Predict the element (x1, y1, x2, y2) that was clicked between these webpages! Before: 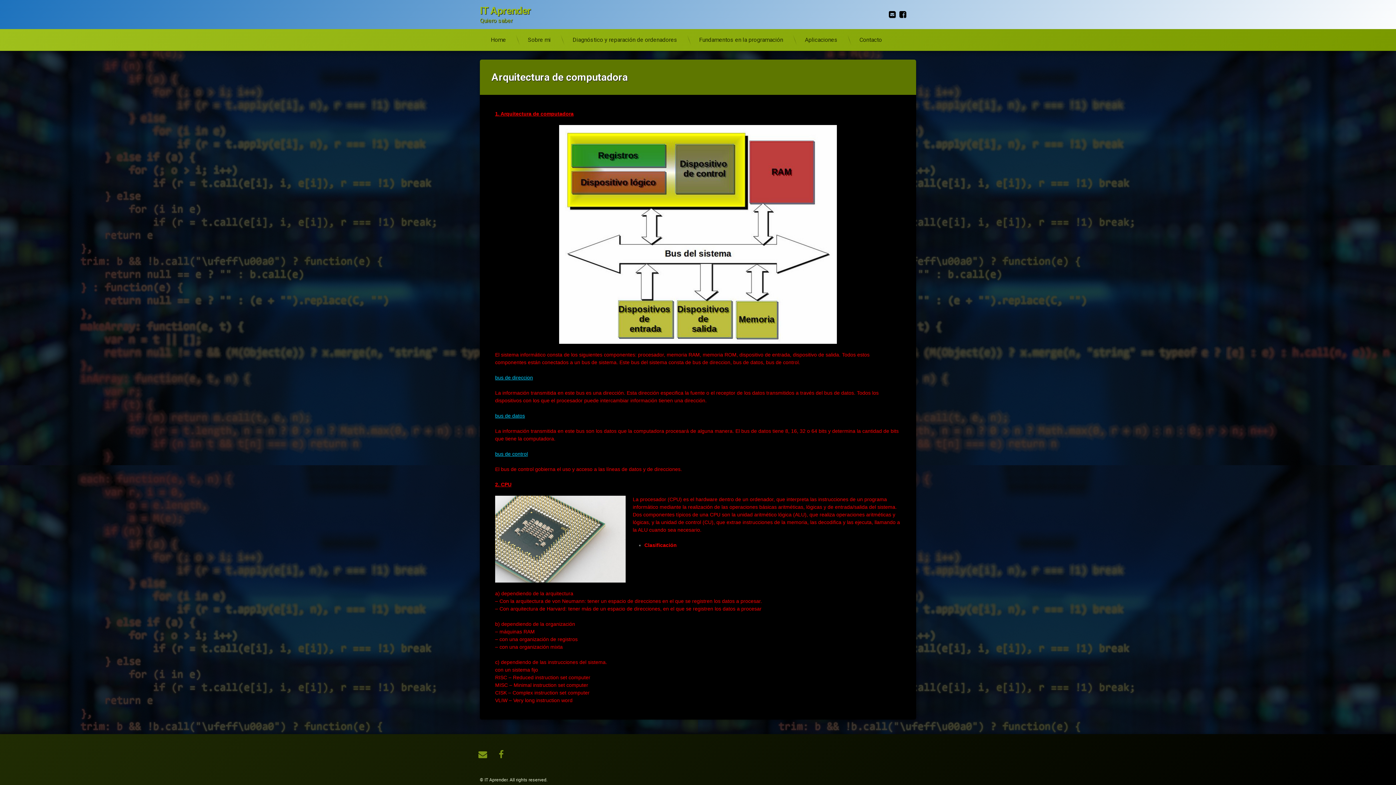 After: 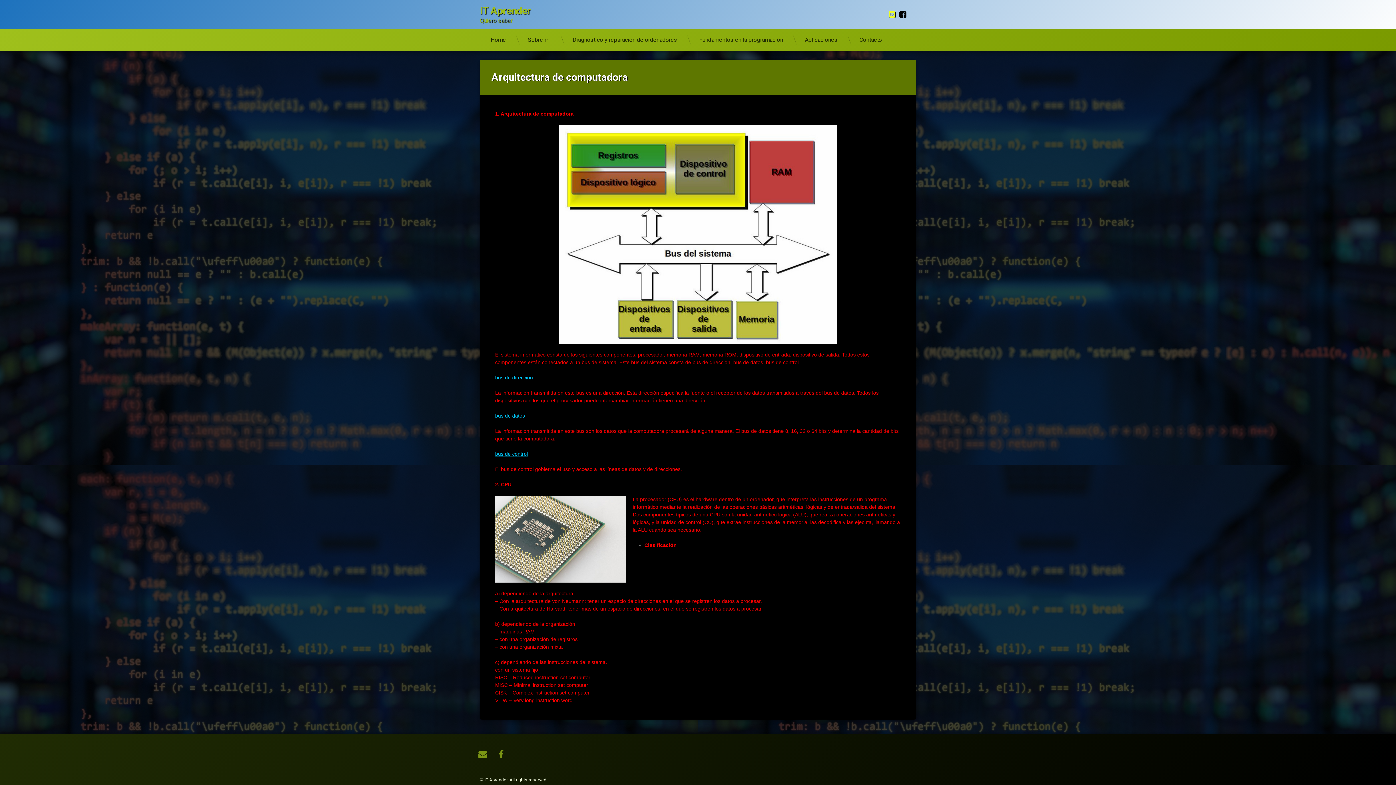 Action: bbox: (887, 10, 897, 18) label: E-mail